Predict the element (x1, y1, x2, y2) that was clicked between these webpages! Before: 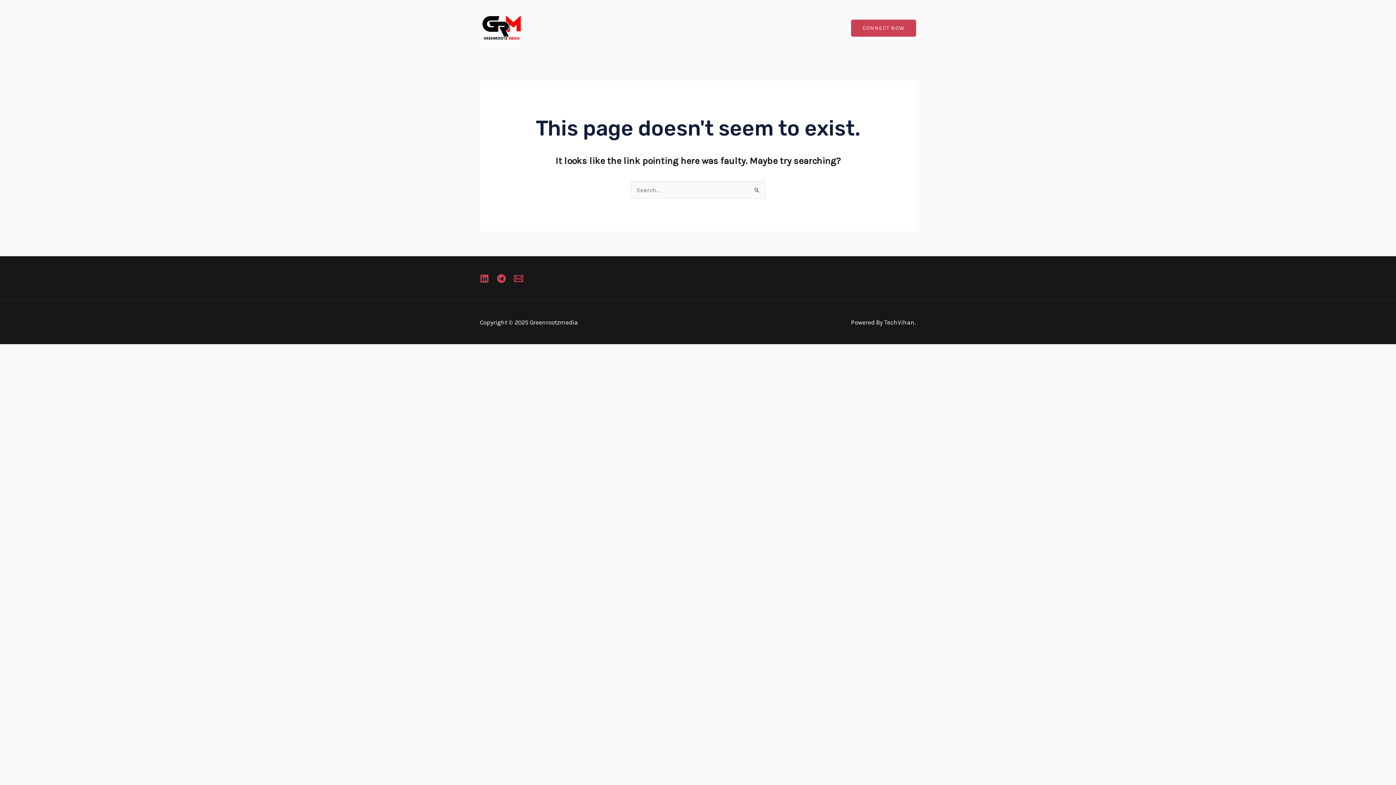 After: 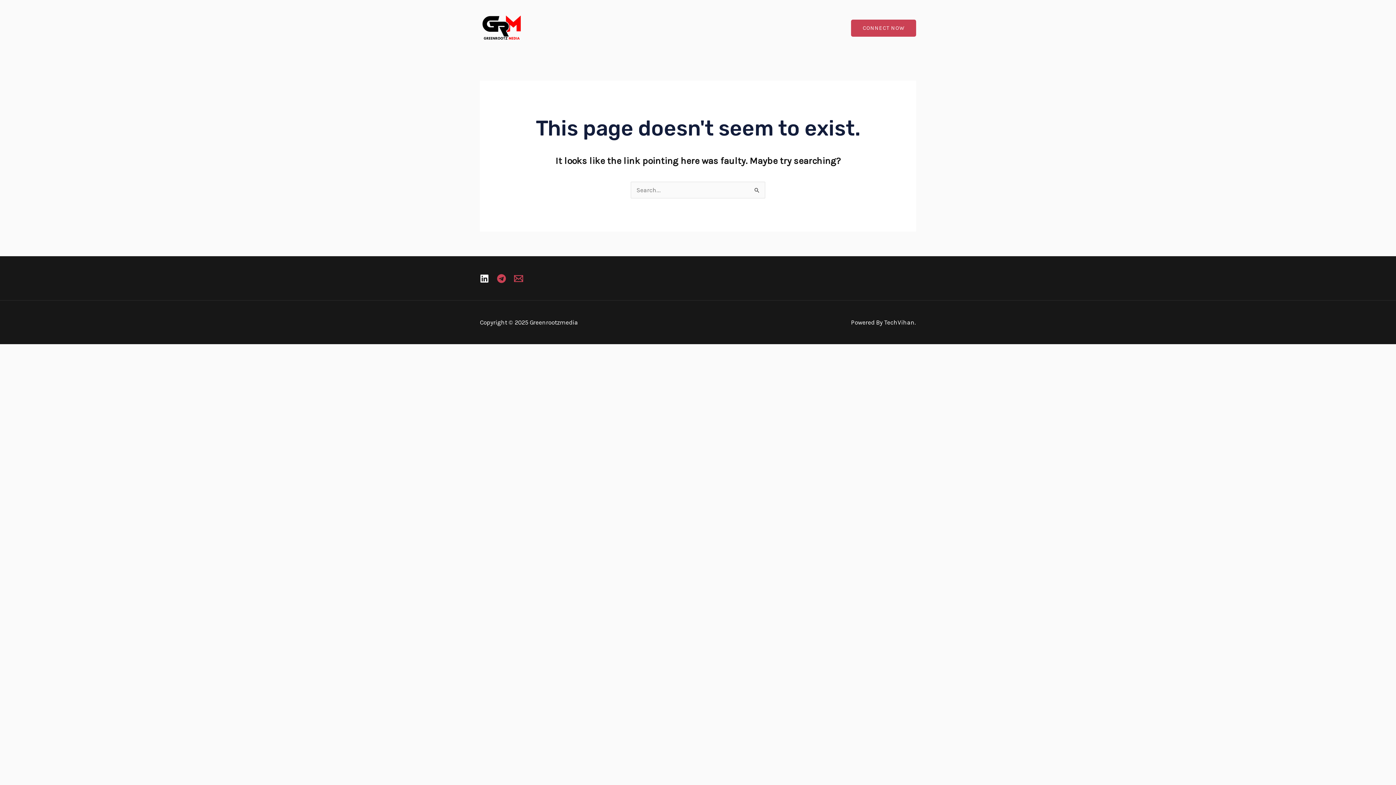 Action: bbox: (480, 274, 489, 283) label: Linkedin